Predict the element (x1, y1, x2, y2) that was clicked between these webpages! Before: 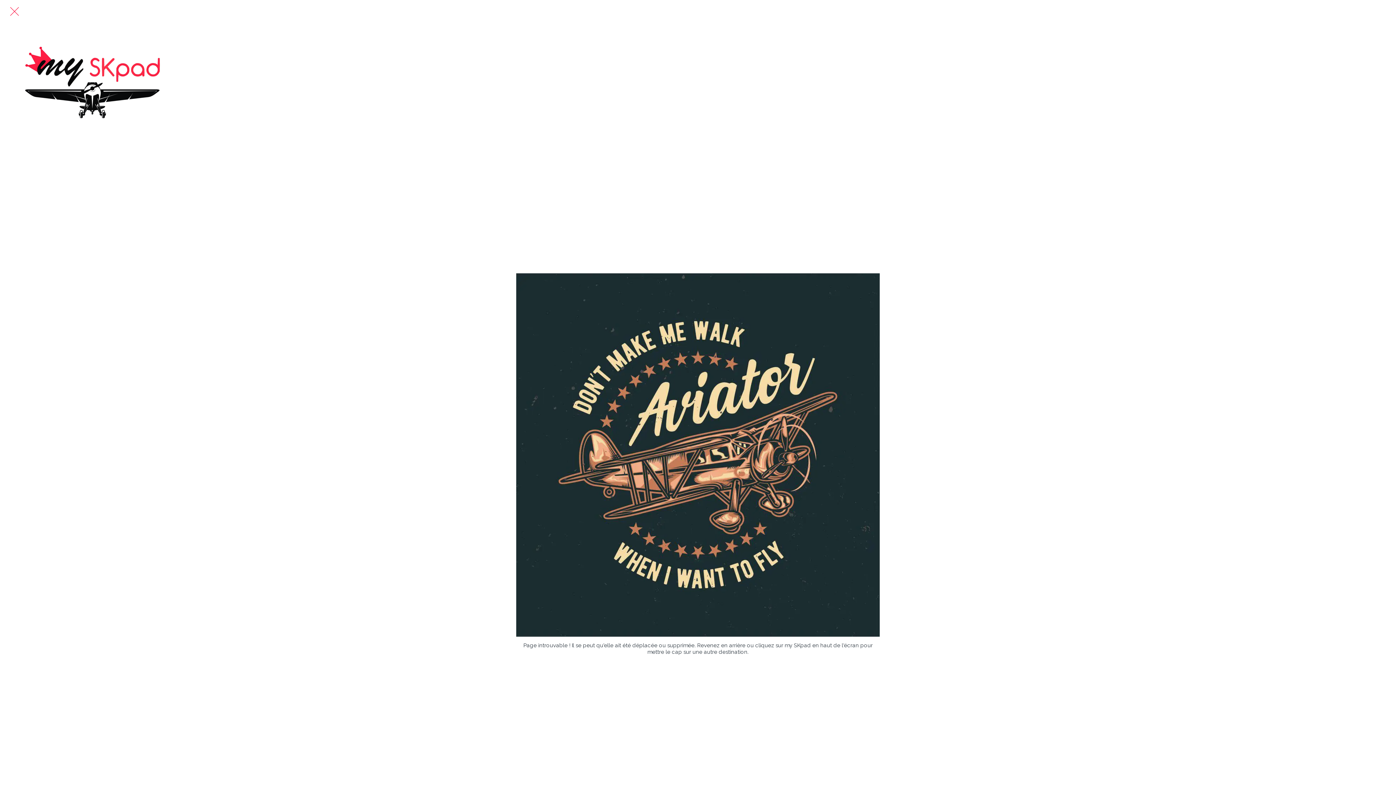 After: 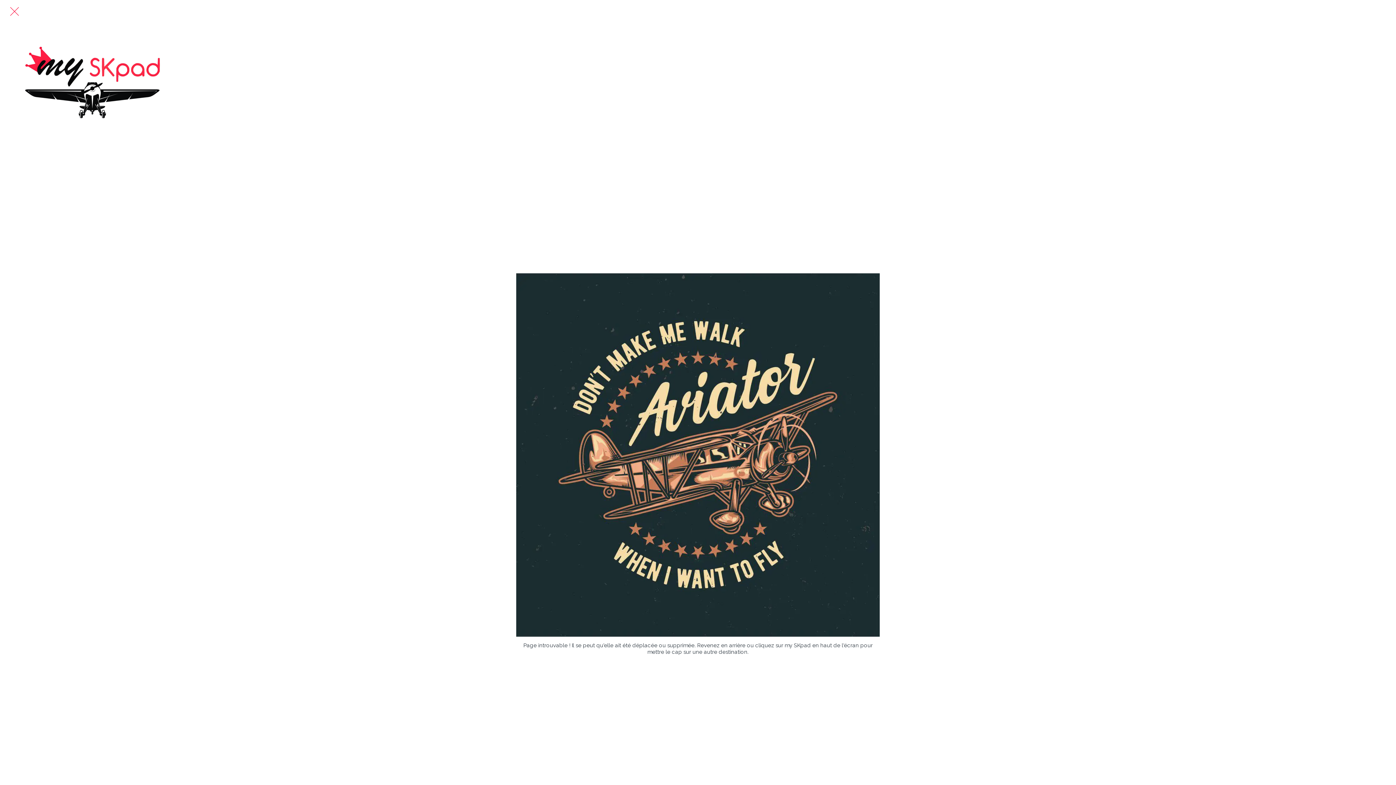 Action: label: Fermer bbox: (10, 7, 18, 16)